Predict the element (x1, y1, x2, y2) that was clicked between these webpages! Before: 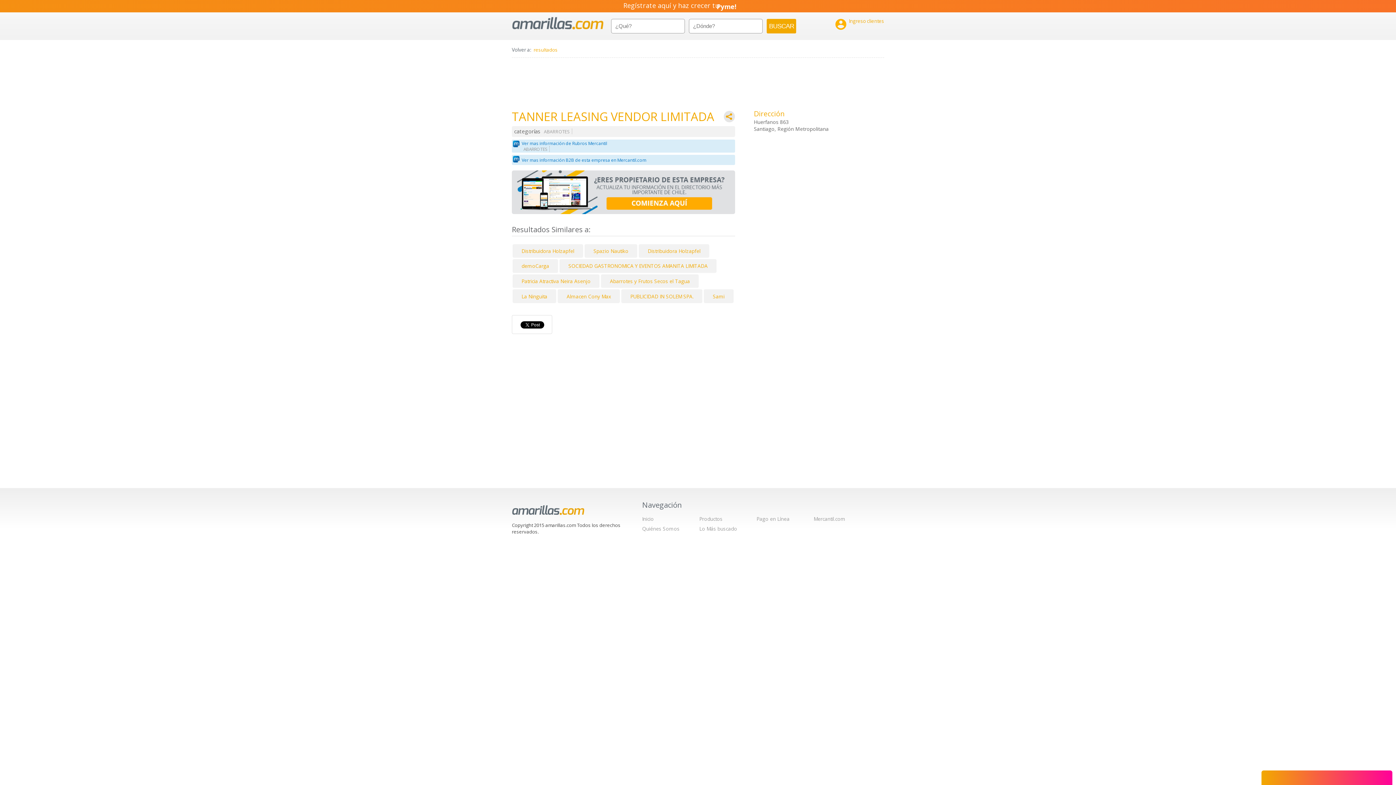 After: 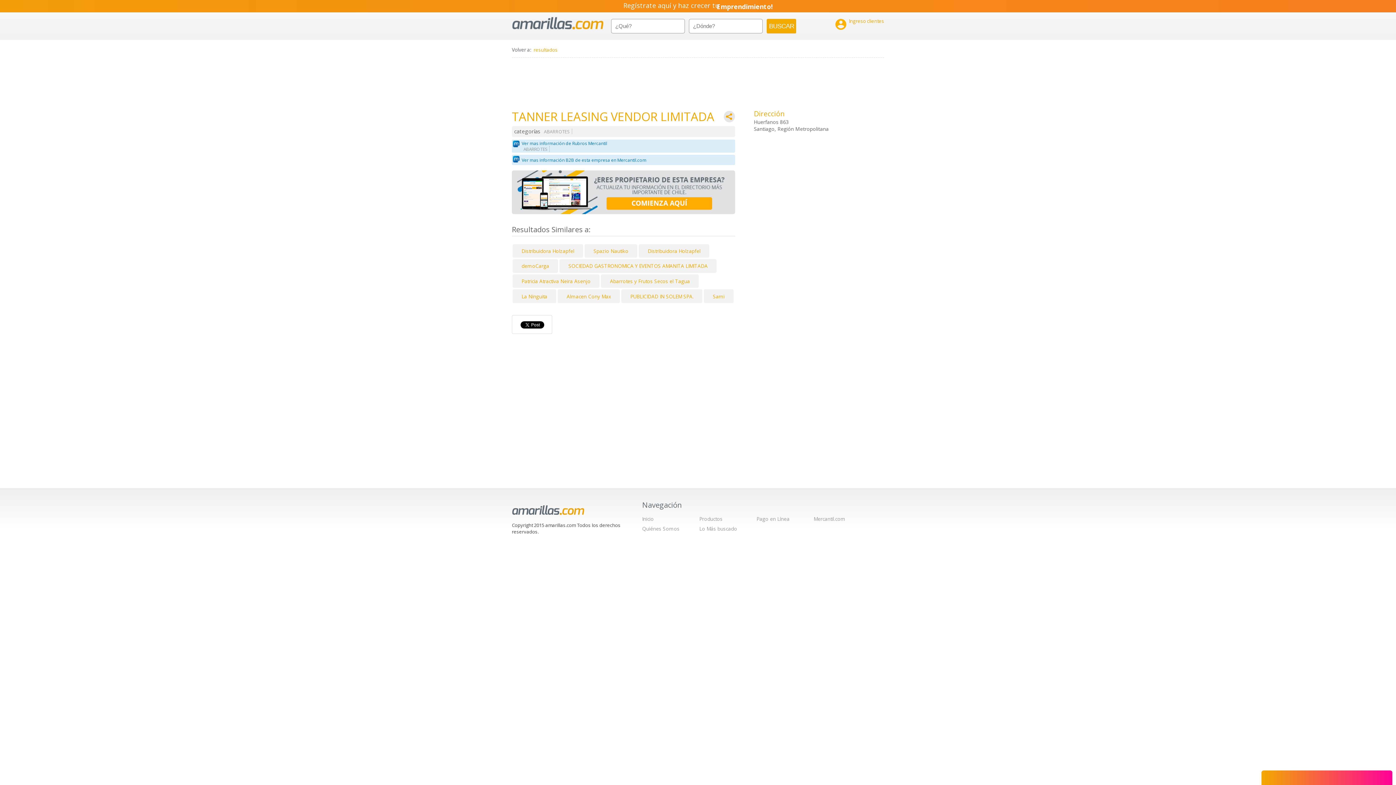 Action: bbox: (512, 170, 735, 214)